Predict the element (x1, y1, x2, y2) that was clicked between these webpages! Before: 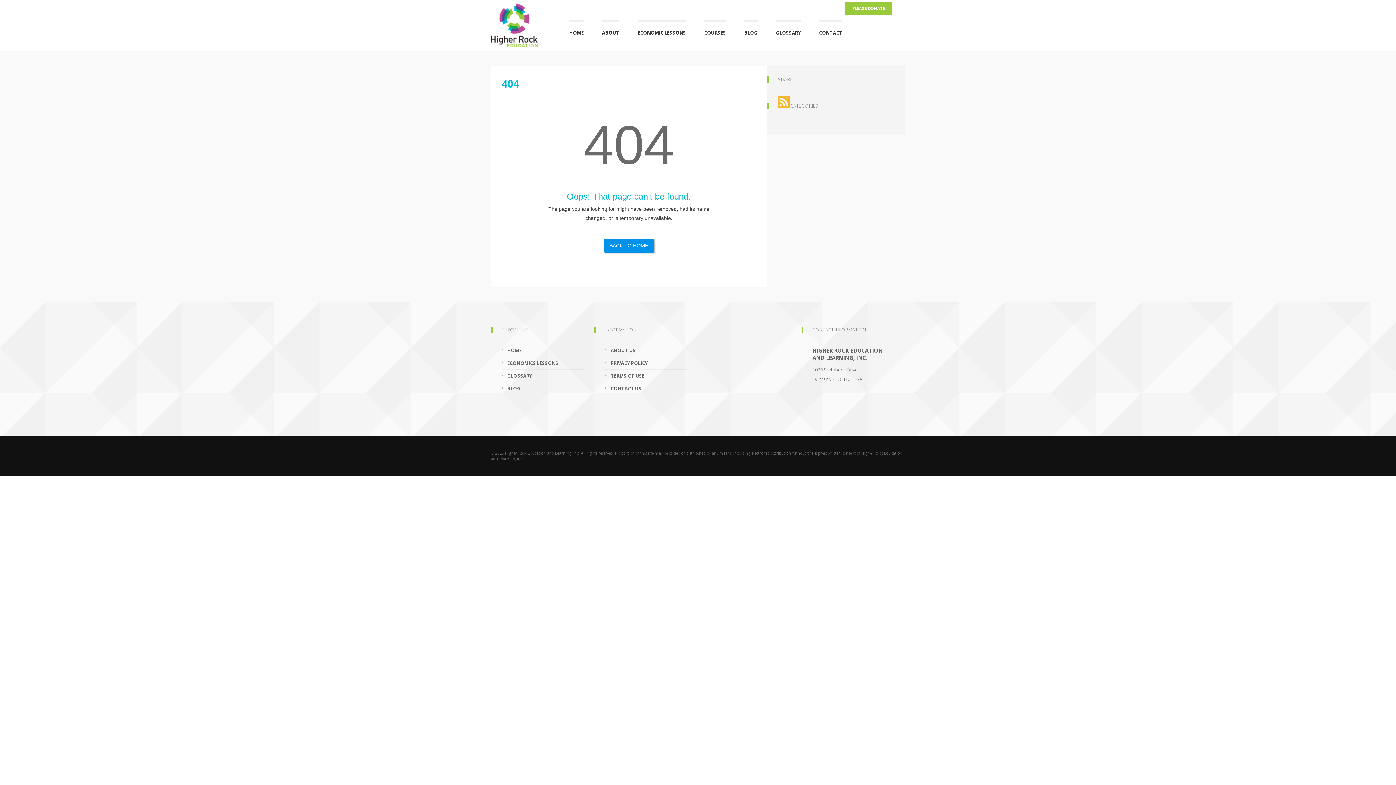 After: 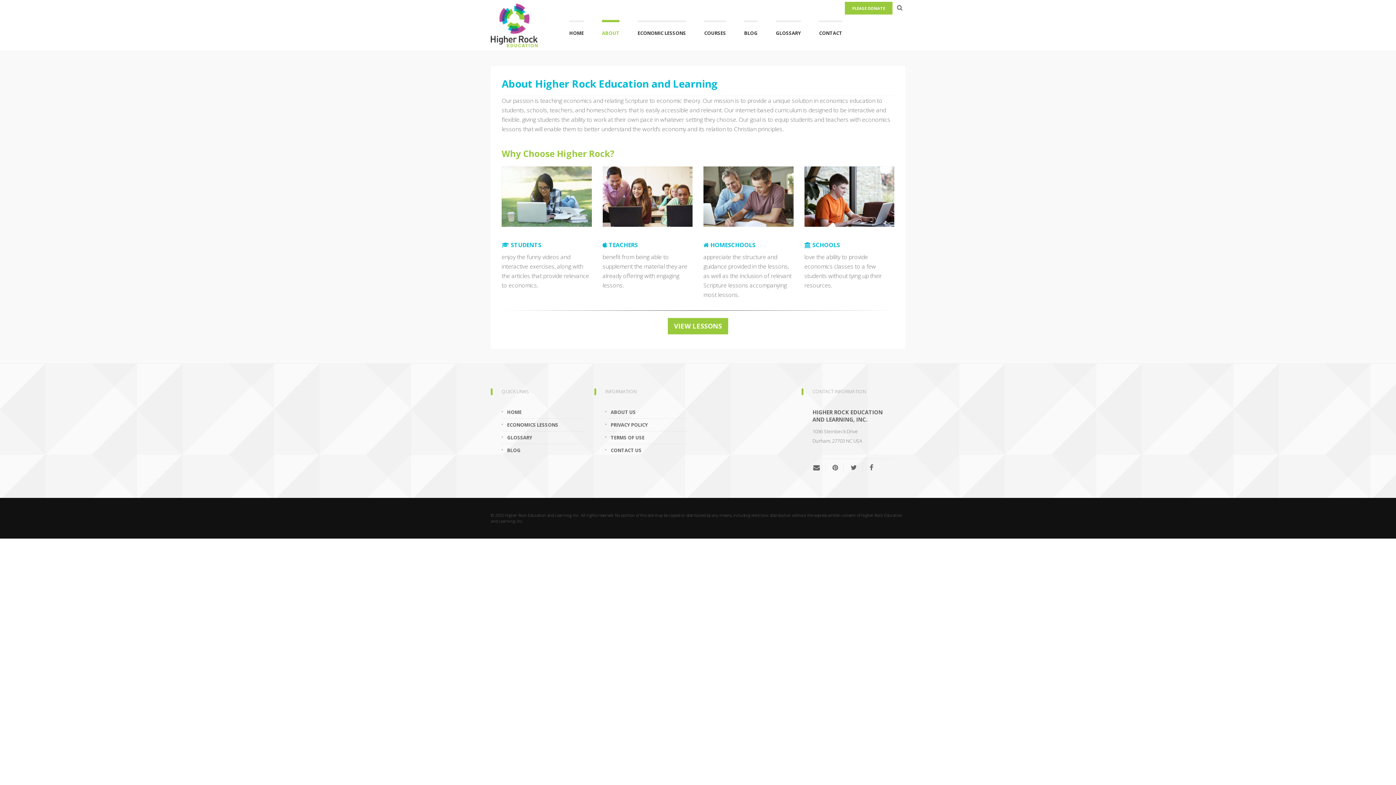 Action: label: ABOUT US bbox: (610, 346, 687, 354)